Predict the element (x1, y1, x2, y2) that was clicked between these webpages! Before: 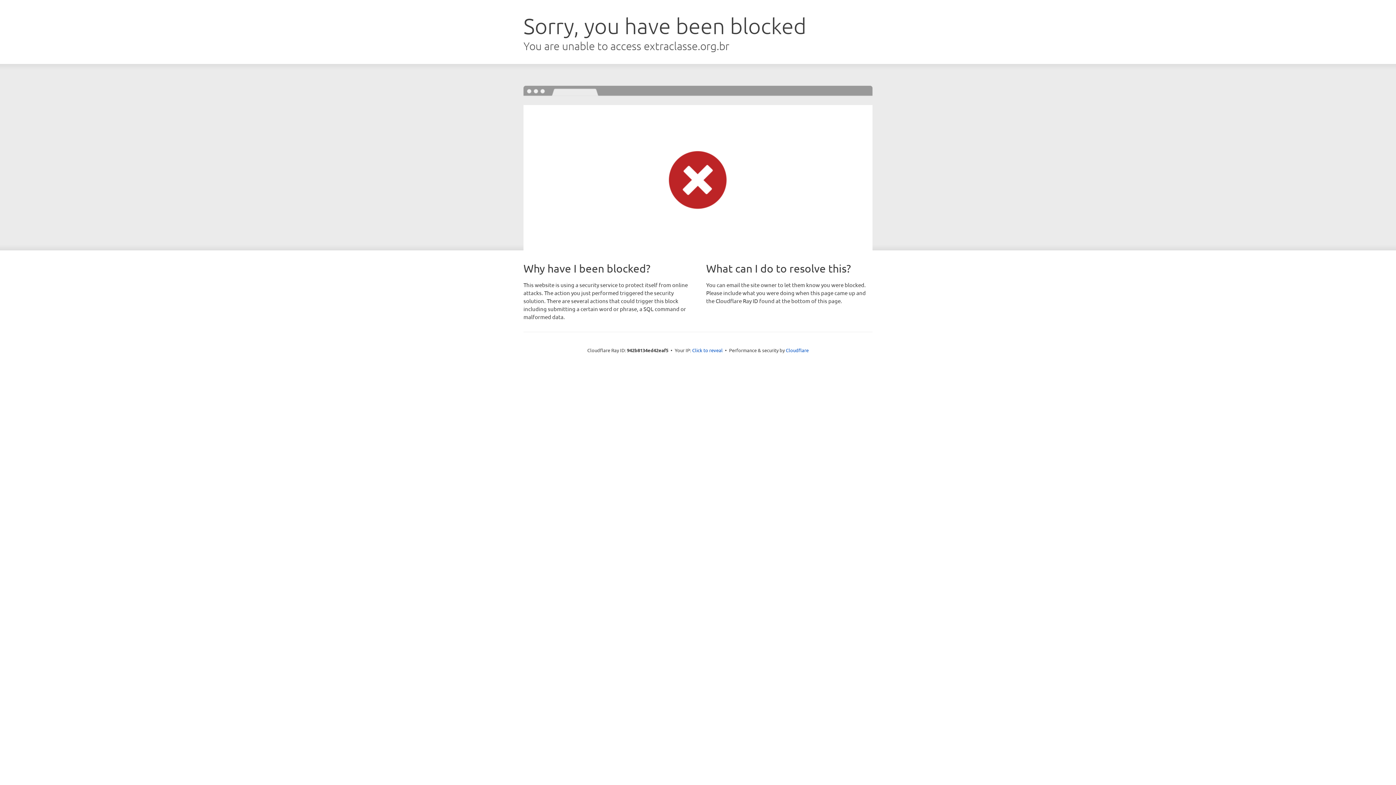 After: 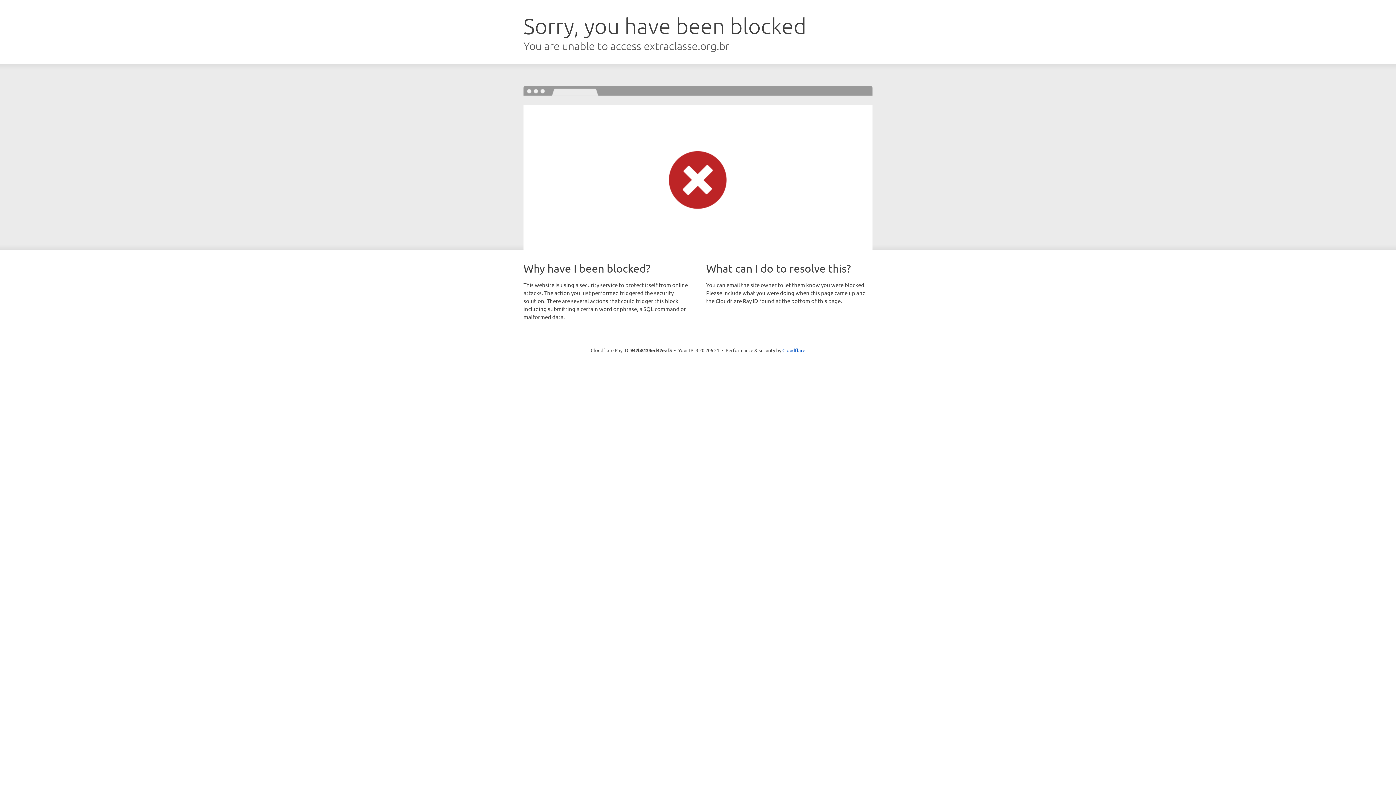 Action: label: Click to reveal bbox: (692, 346, 722, 353)